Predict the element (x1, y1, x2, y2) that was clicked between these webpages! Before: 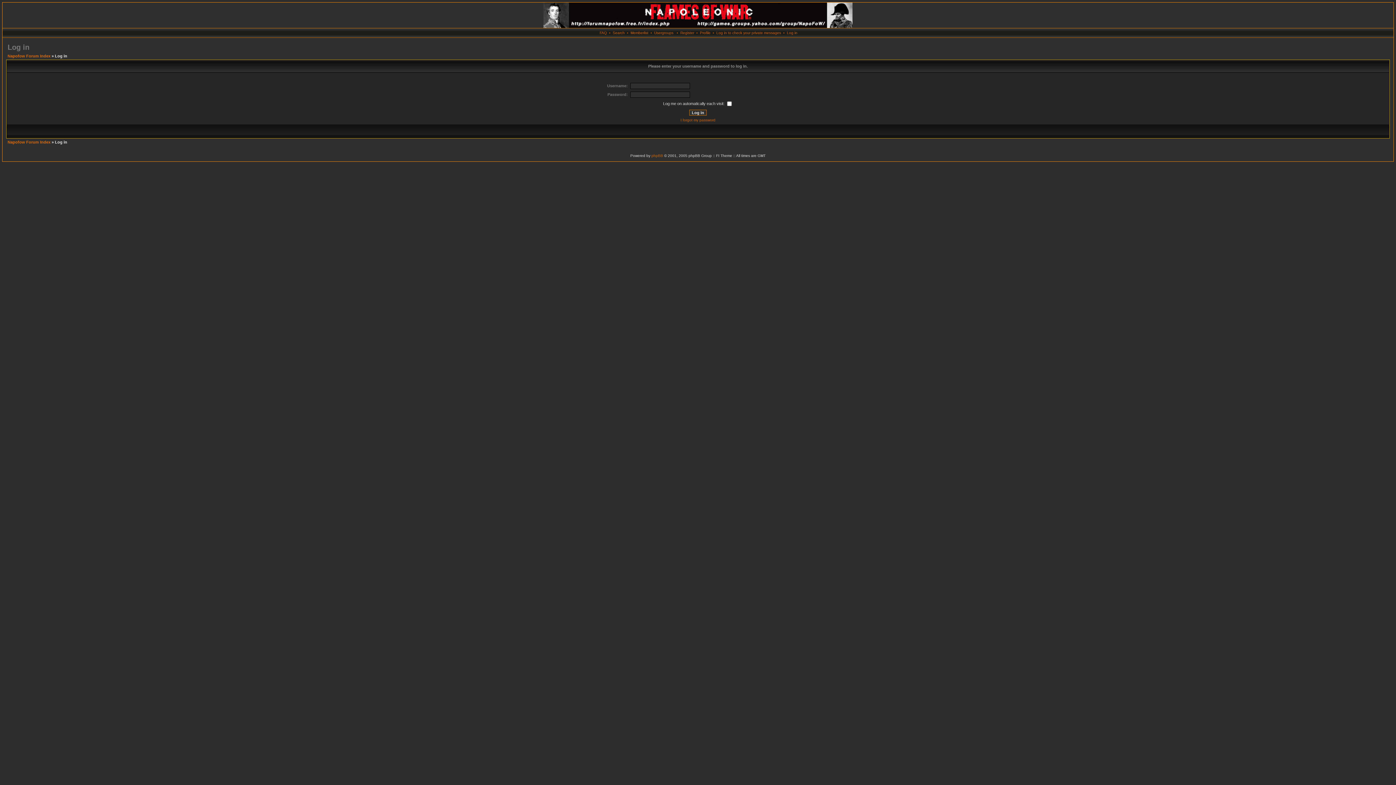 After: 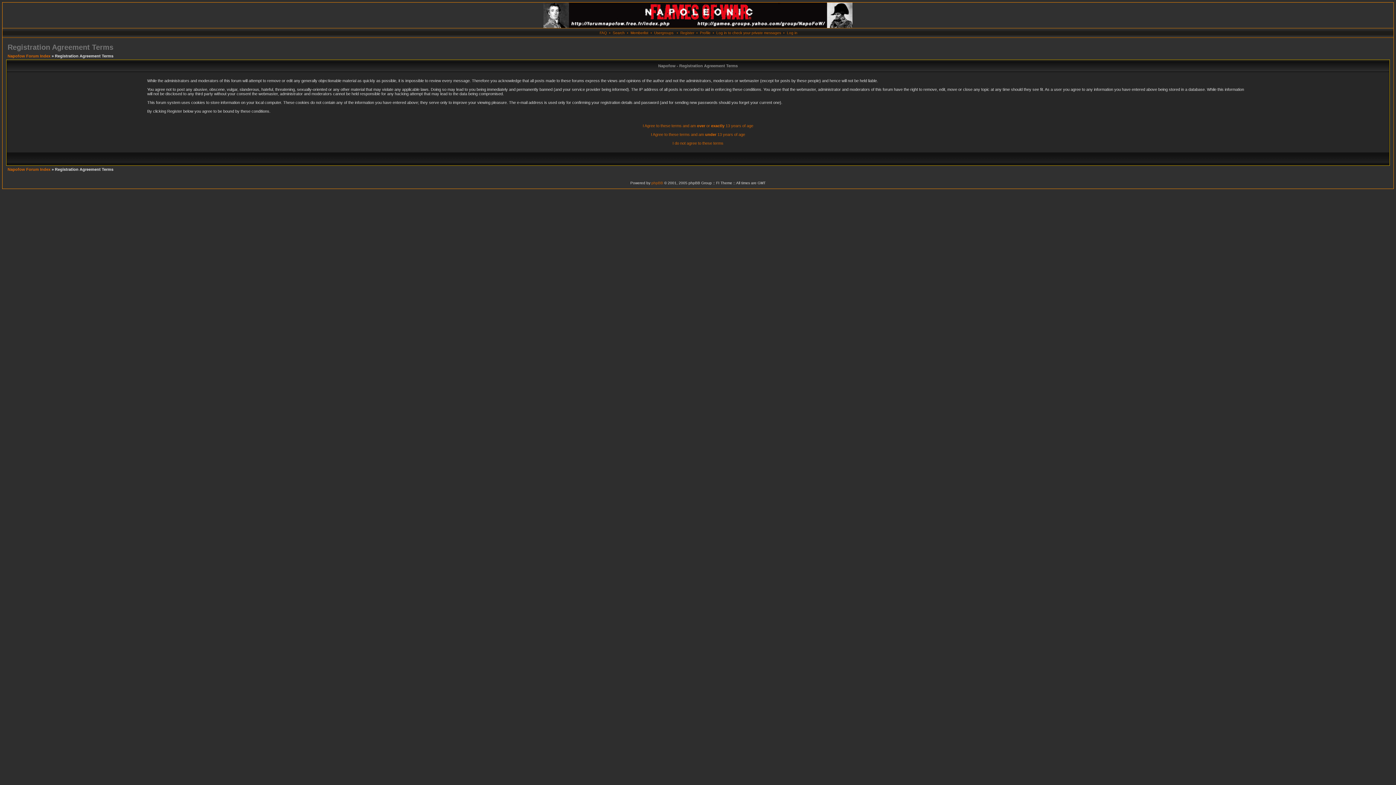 Action: bbox: (680, 30, 694, 34) label: Register